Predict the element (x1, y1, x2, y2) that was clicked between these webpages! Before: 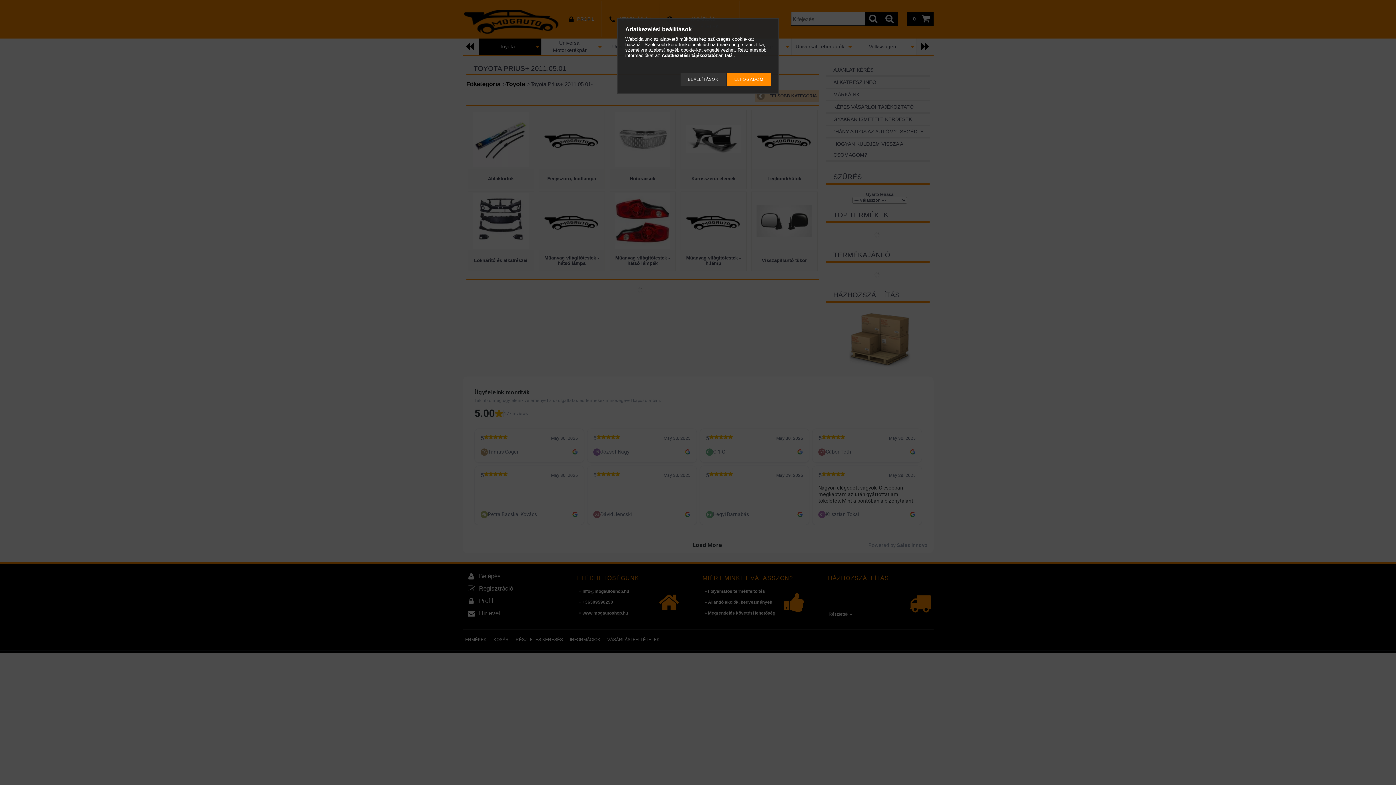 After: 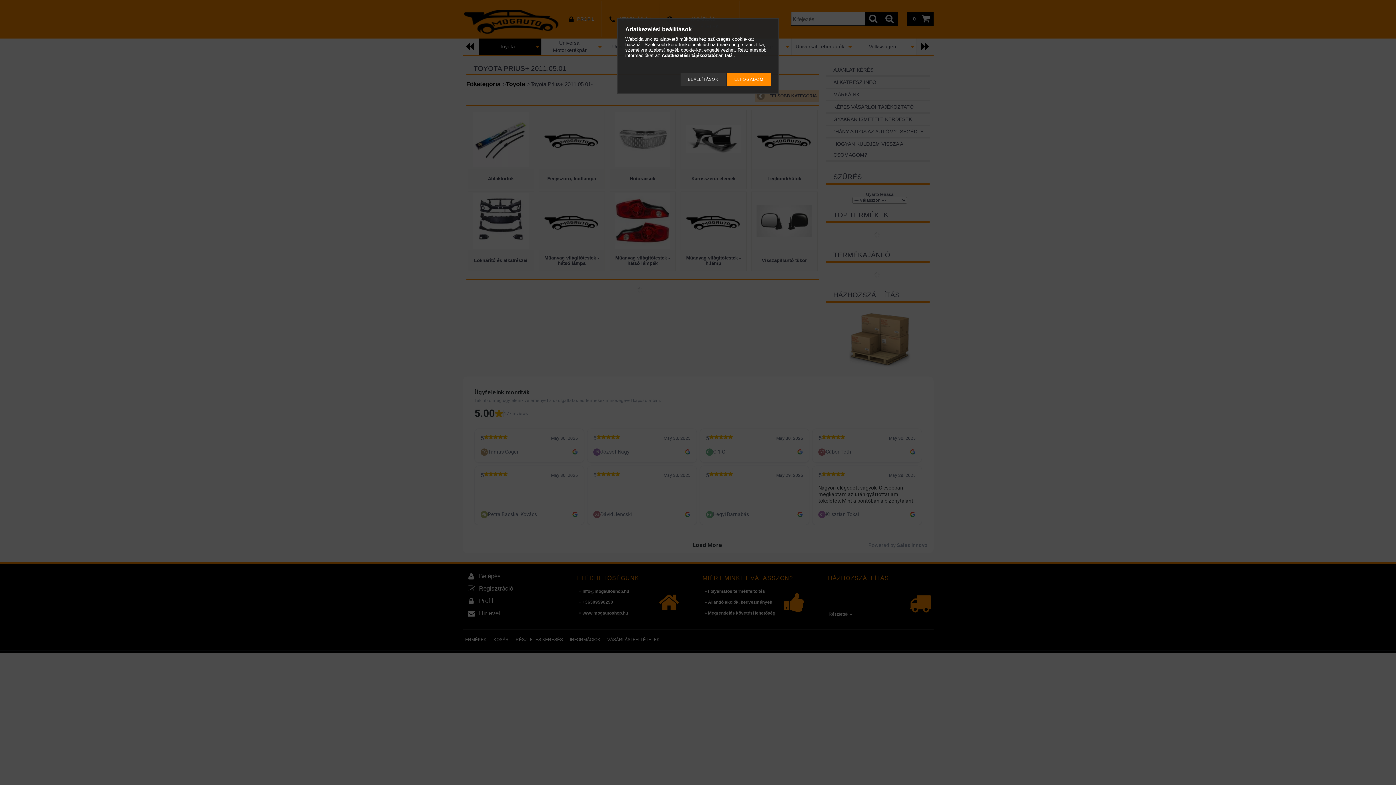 Action: label: Adatkezelési tájékoztató bbox: (661, 52, 716, 58)